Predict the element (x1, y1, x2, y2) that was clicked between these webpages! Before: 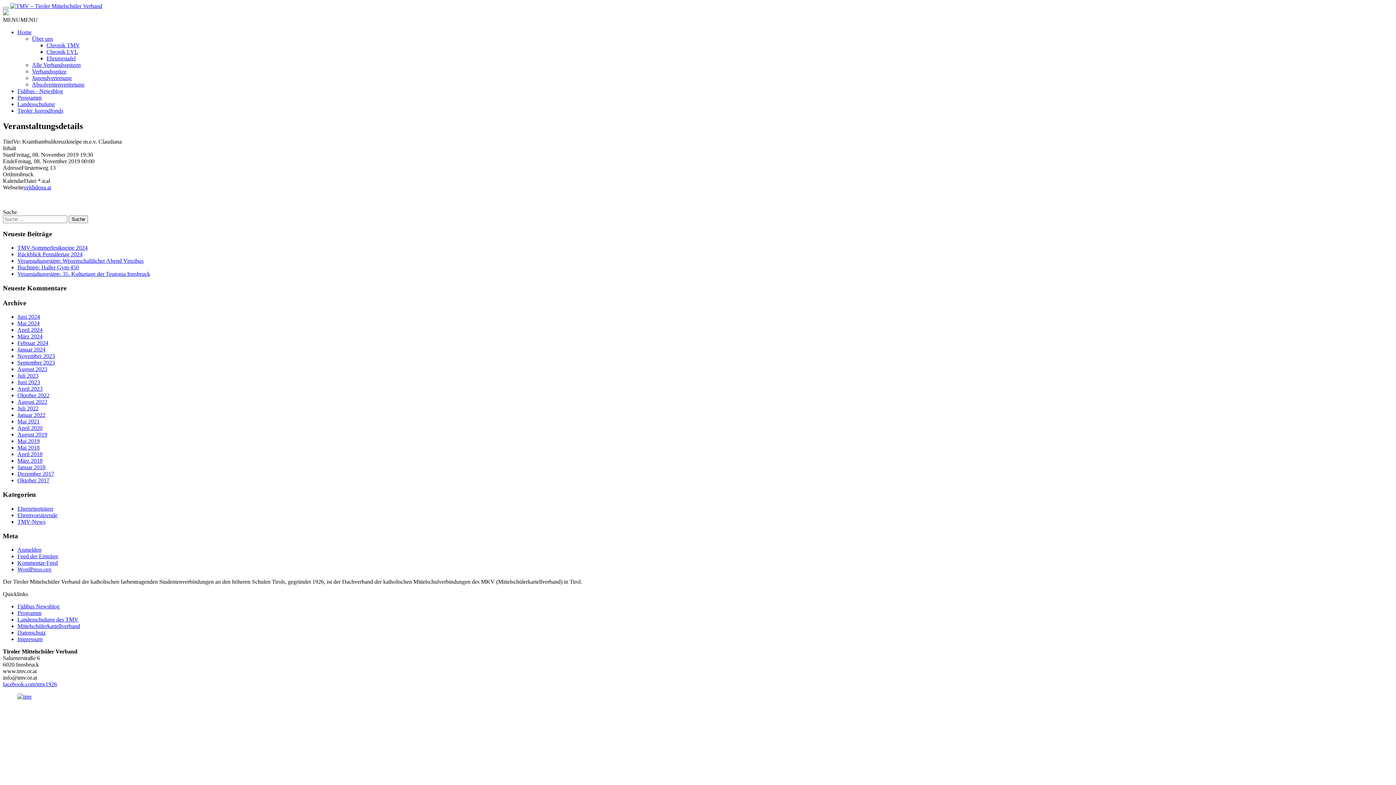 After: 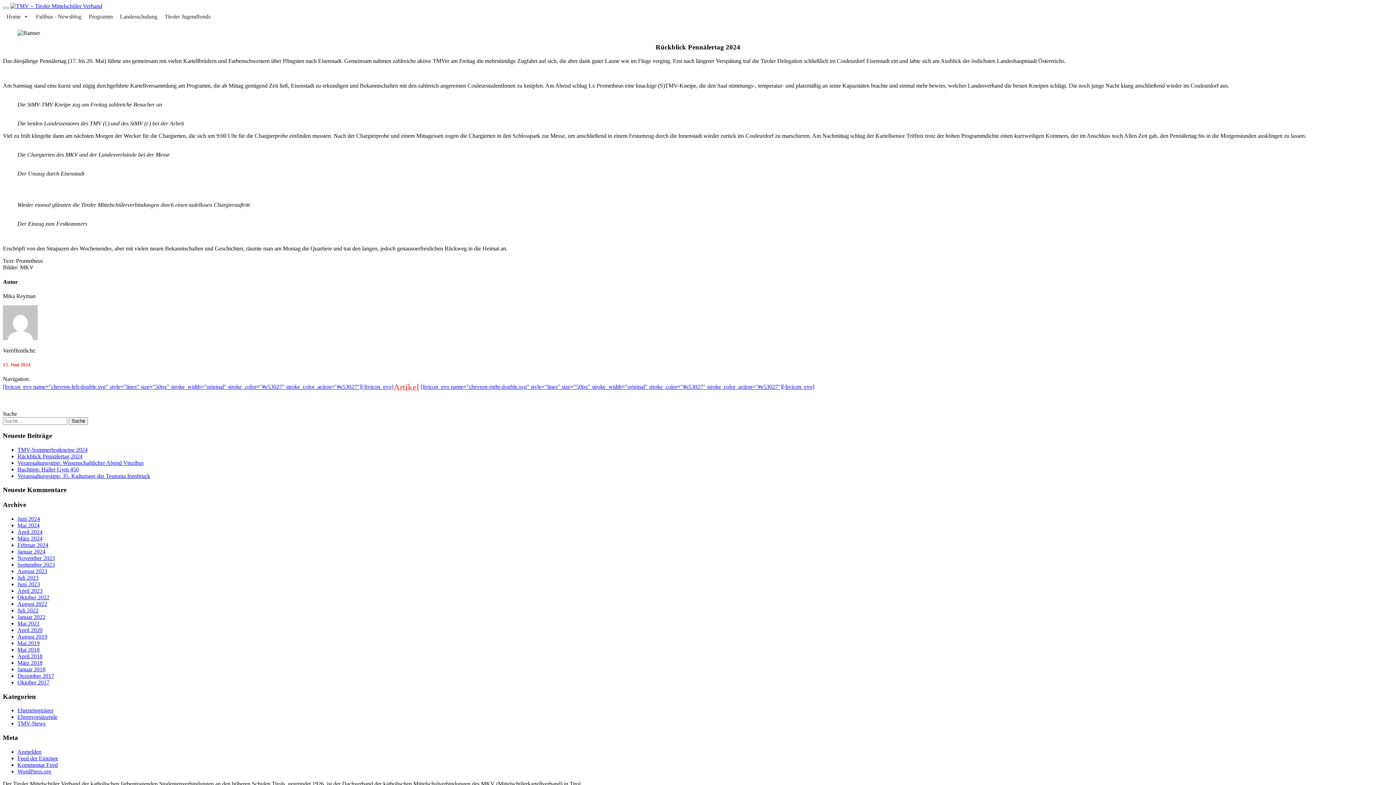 Action: bbox: (17, 251, 82, 257) label: Rückblick Pennälertag 2024